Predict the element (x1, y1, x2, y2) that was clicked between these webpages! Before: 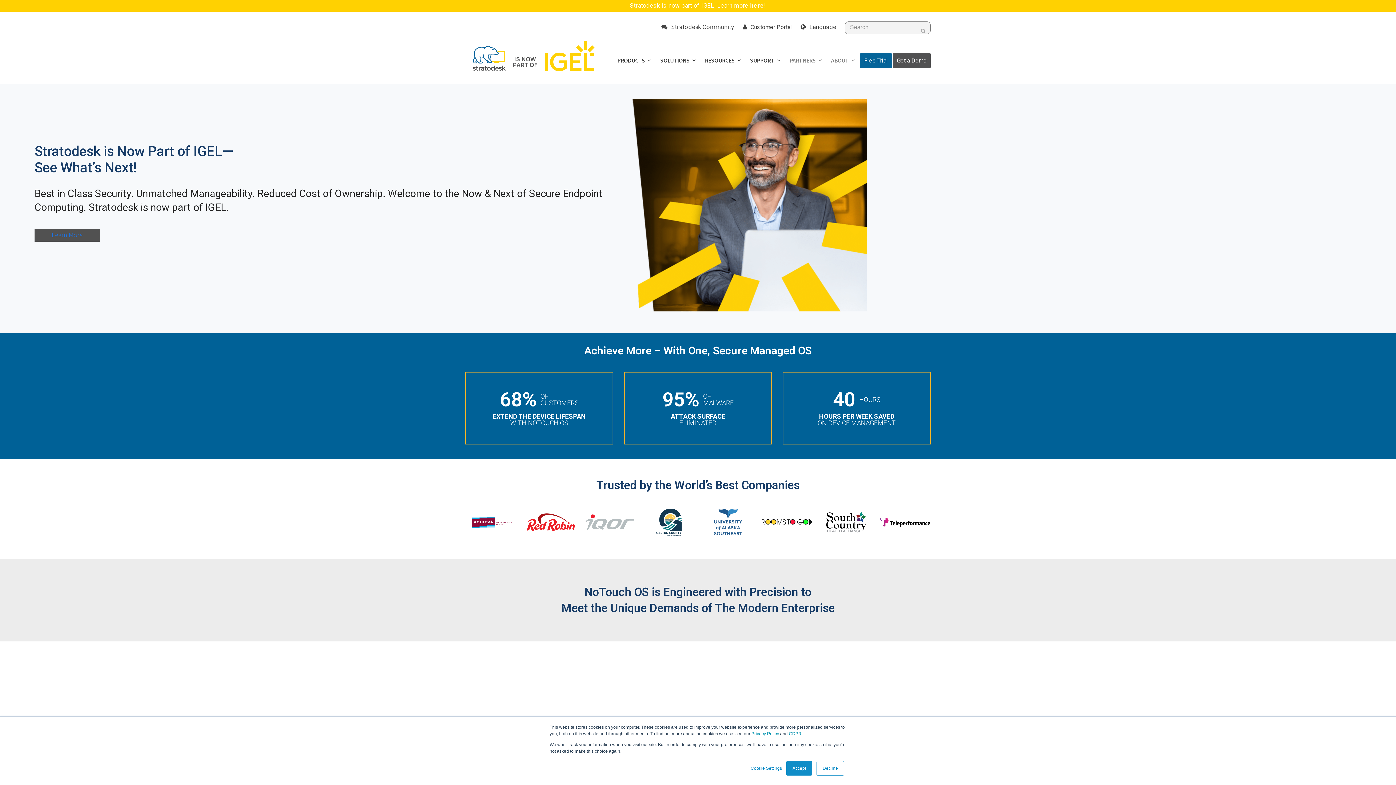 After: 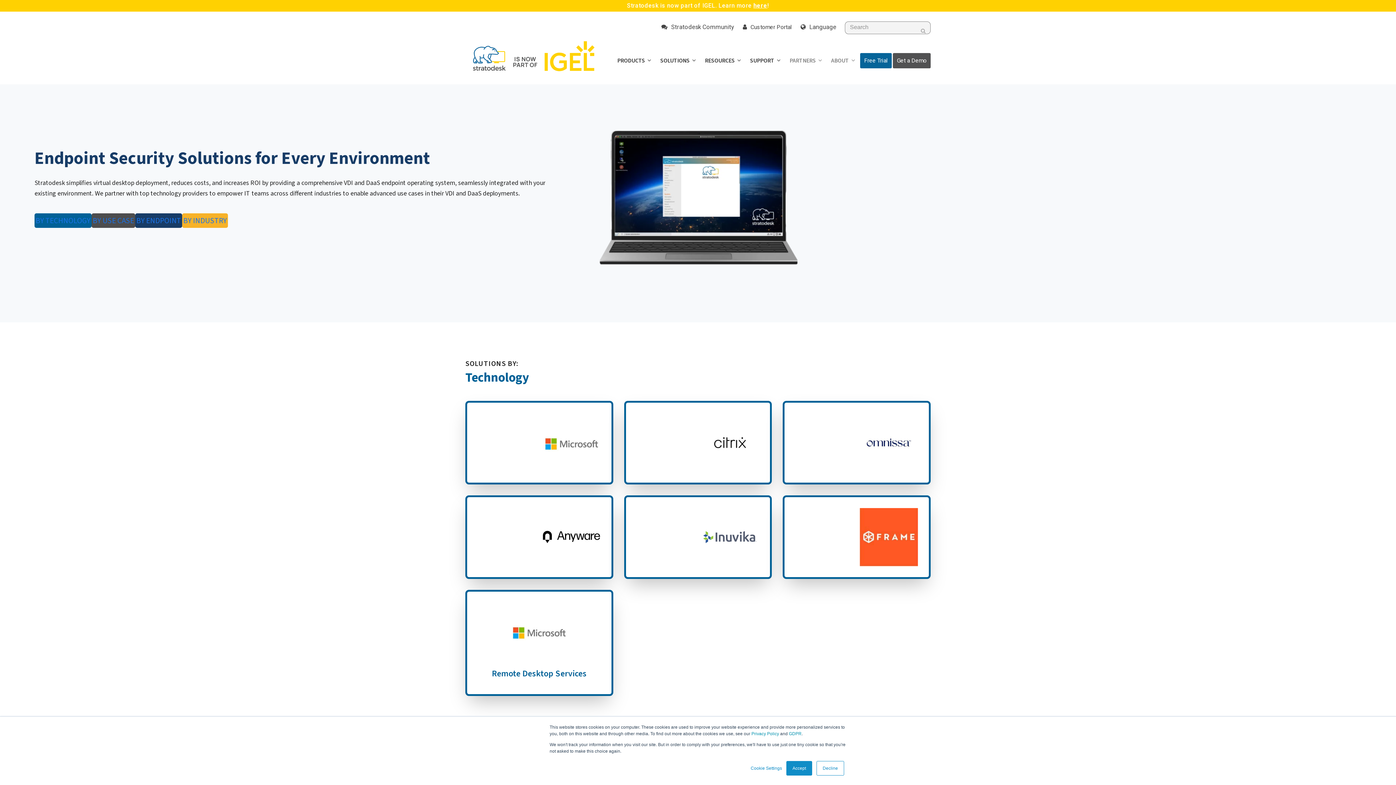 Action: label: SOLUTIONS  bbox: (654, 40, 701, 80)